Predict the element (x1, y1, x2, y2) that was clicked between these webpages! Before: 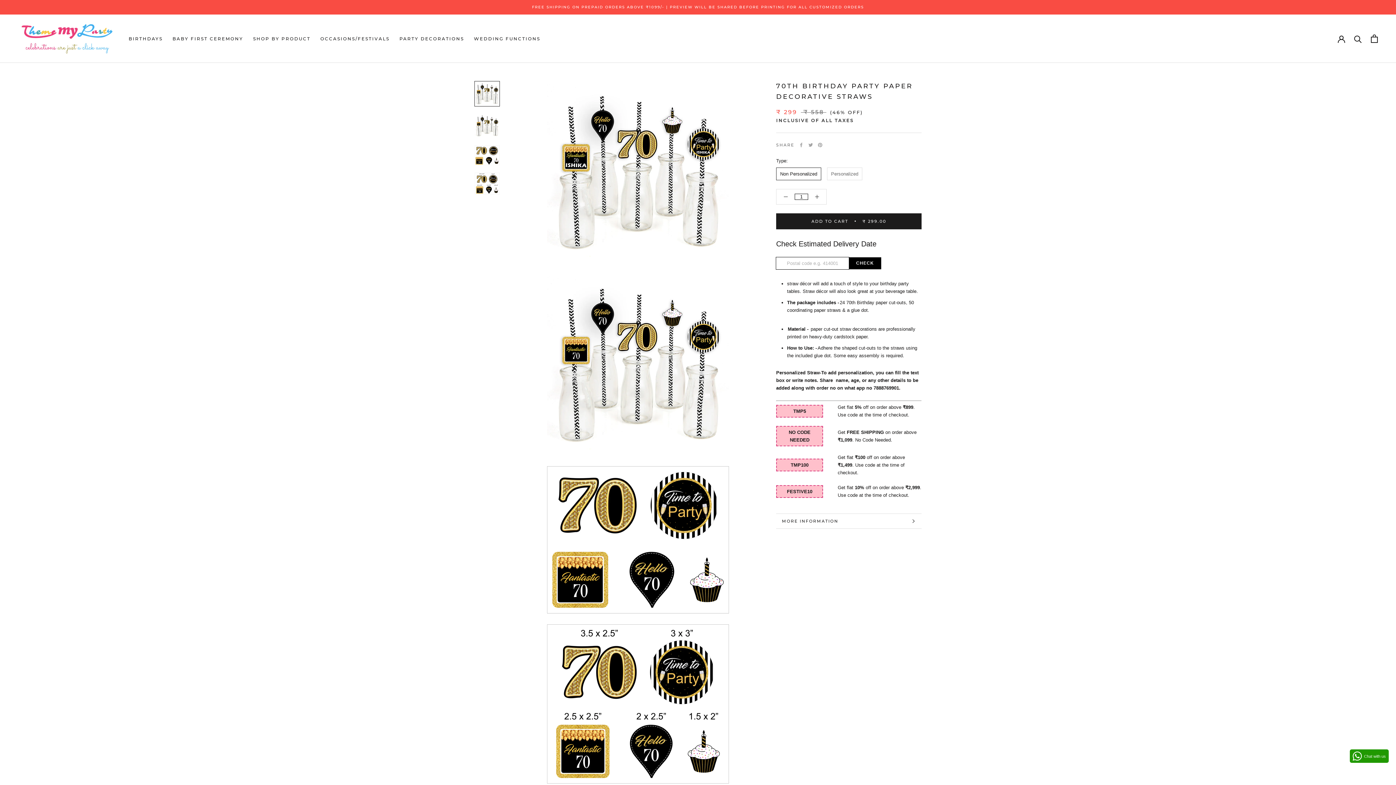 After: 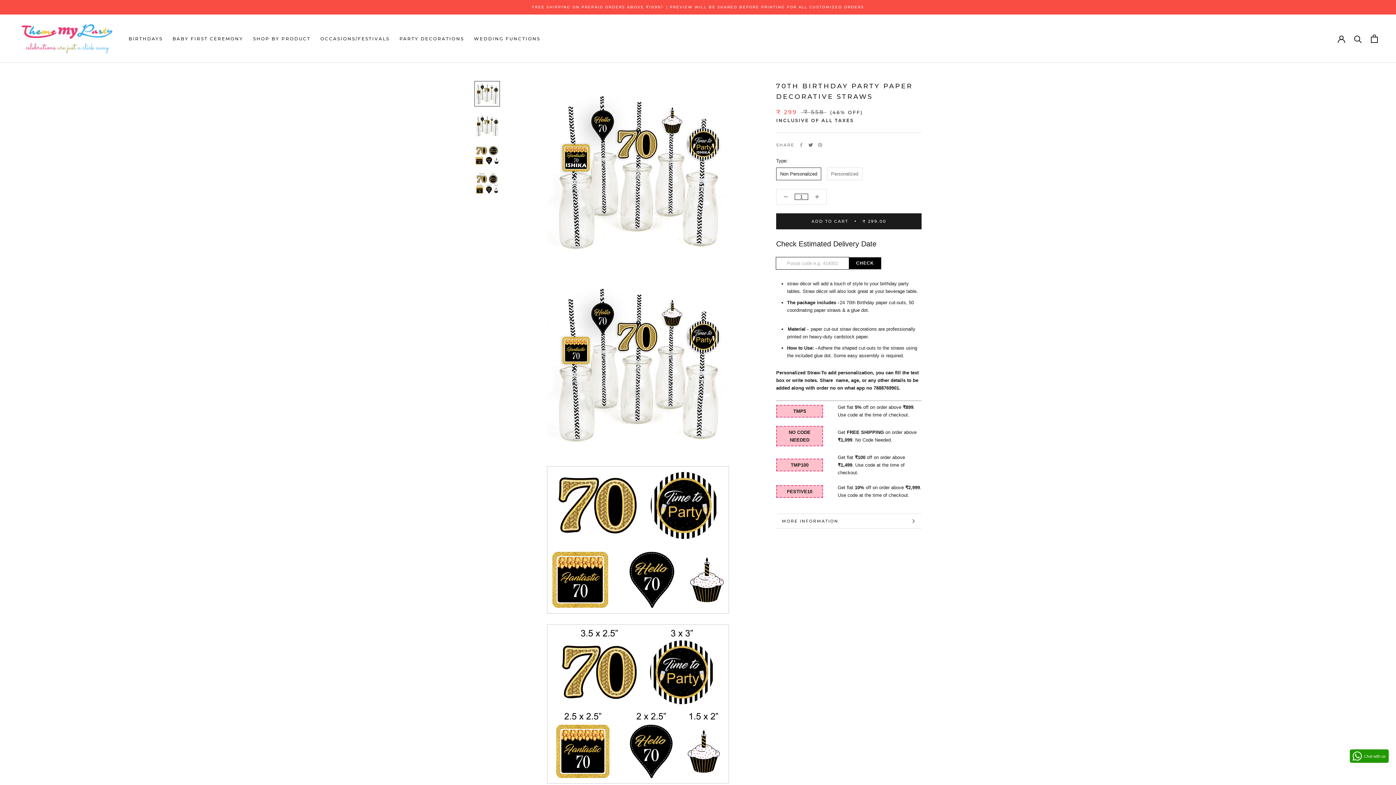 Action: label: Twitter bbox: (808, 142, 813, 147)